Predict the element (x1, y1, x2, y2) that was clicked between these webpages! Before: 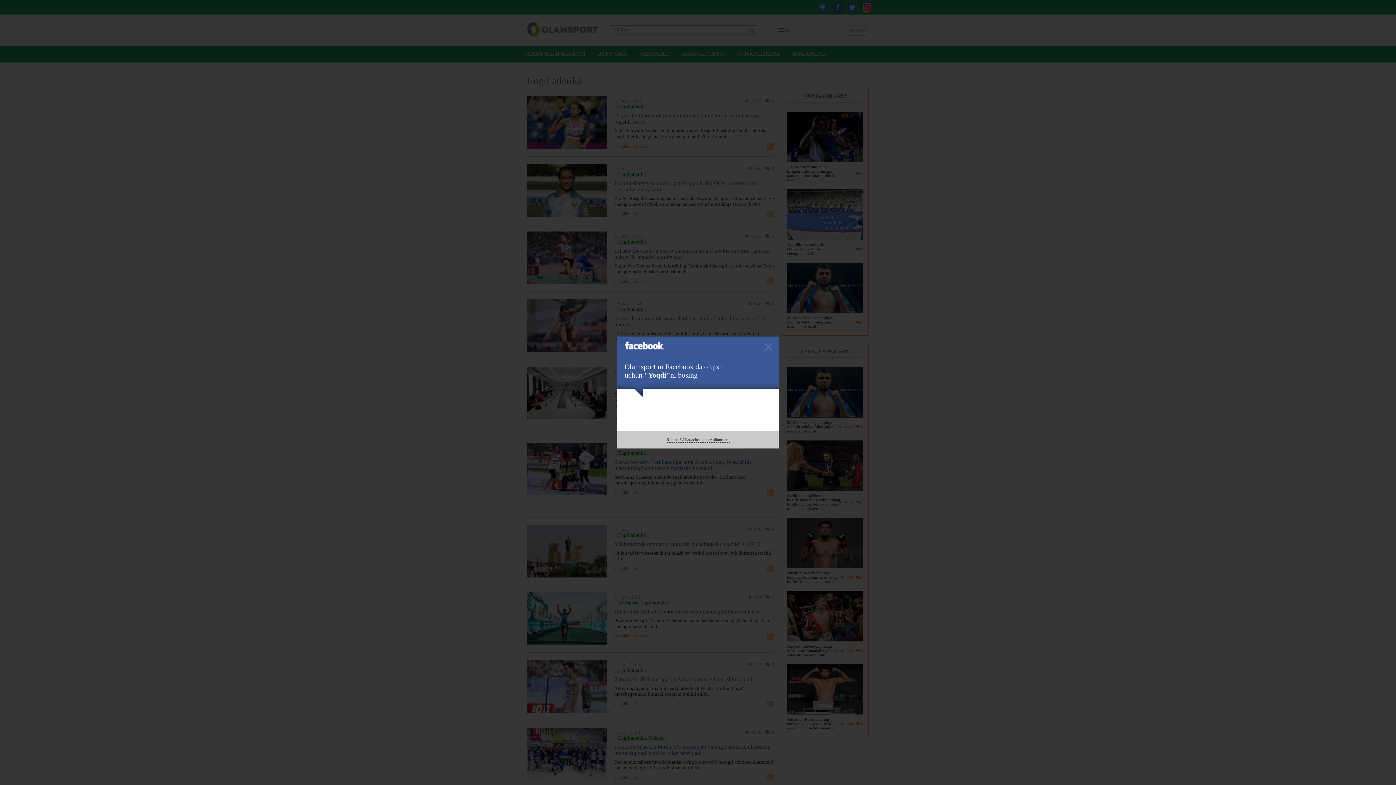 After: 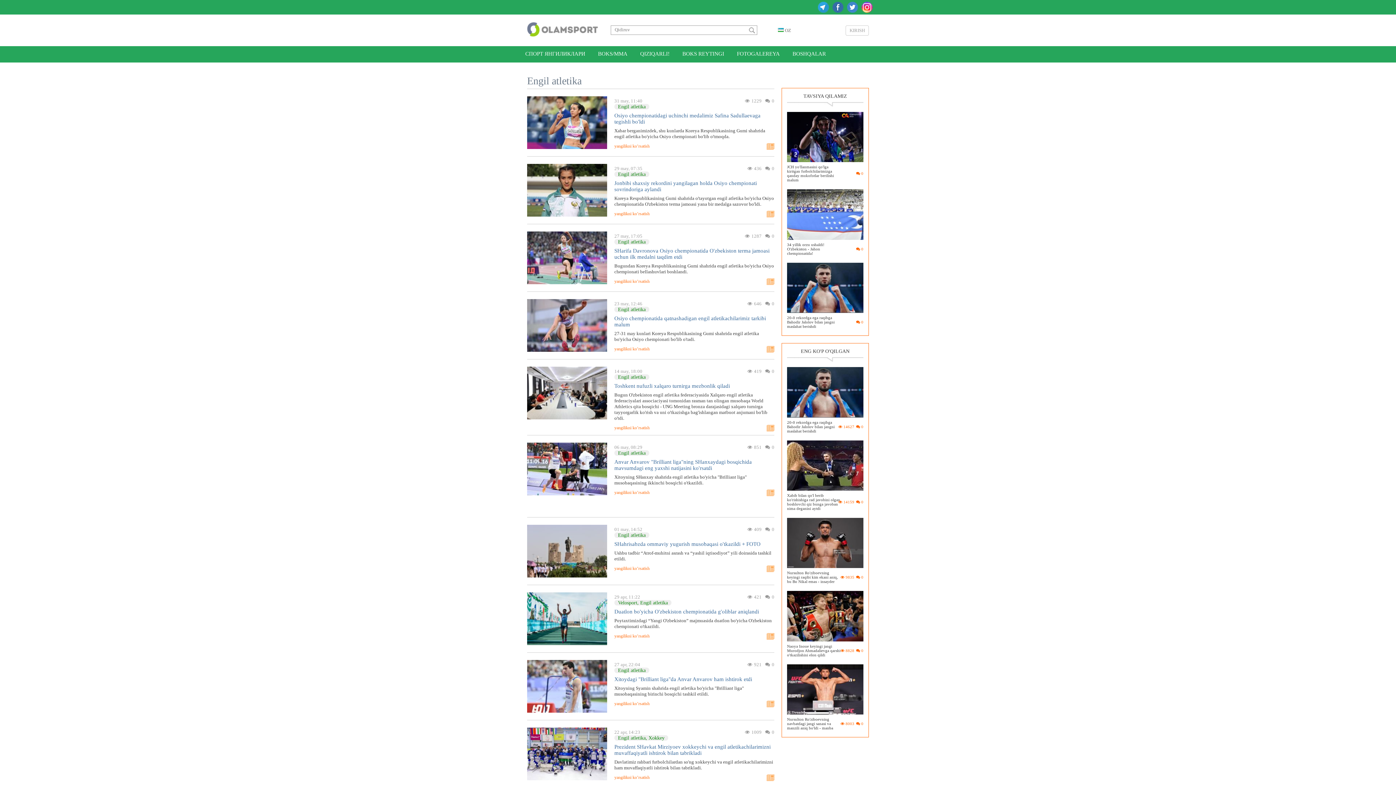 Action: bbox: (760, 338, 777, 356)